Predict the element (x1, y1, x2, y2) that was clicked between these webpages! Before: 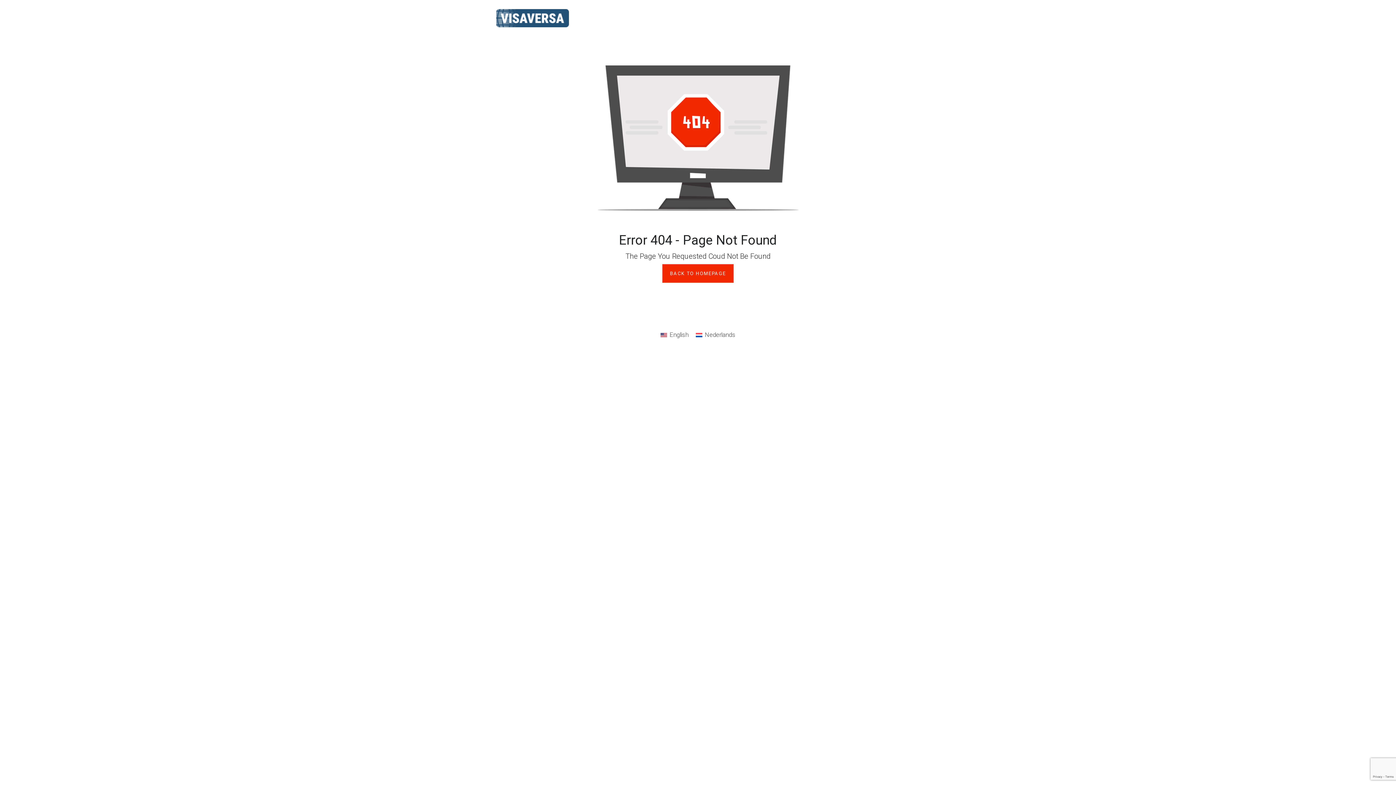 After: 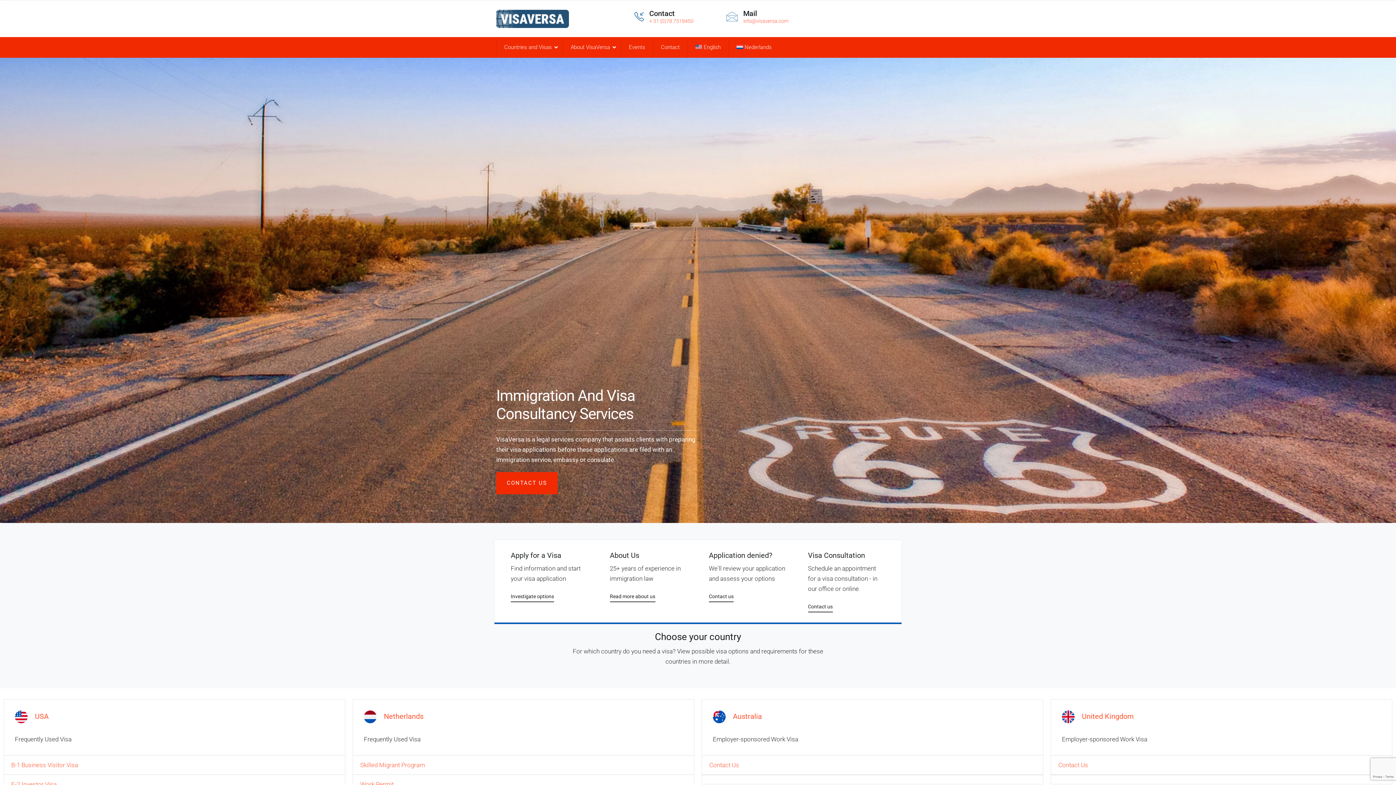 Action: bbox: (657, 329, 692, 340) label: English